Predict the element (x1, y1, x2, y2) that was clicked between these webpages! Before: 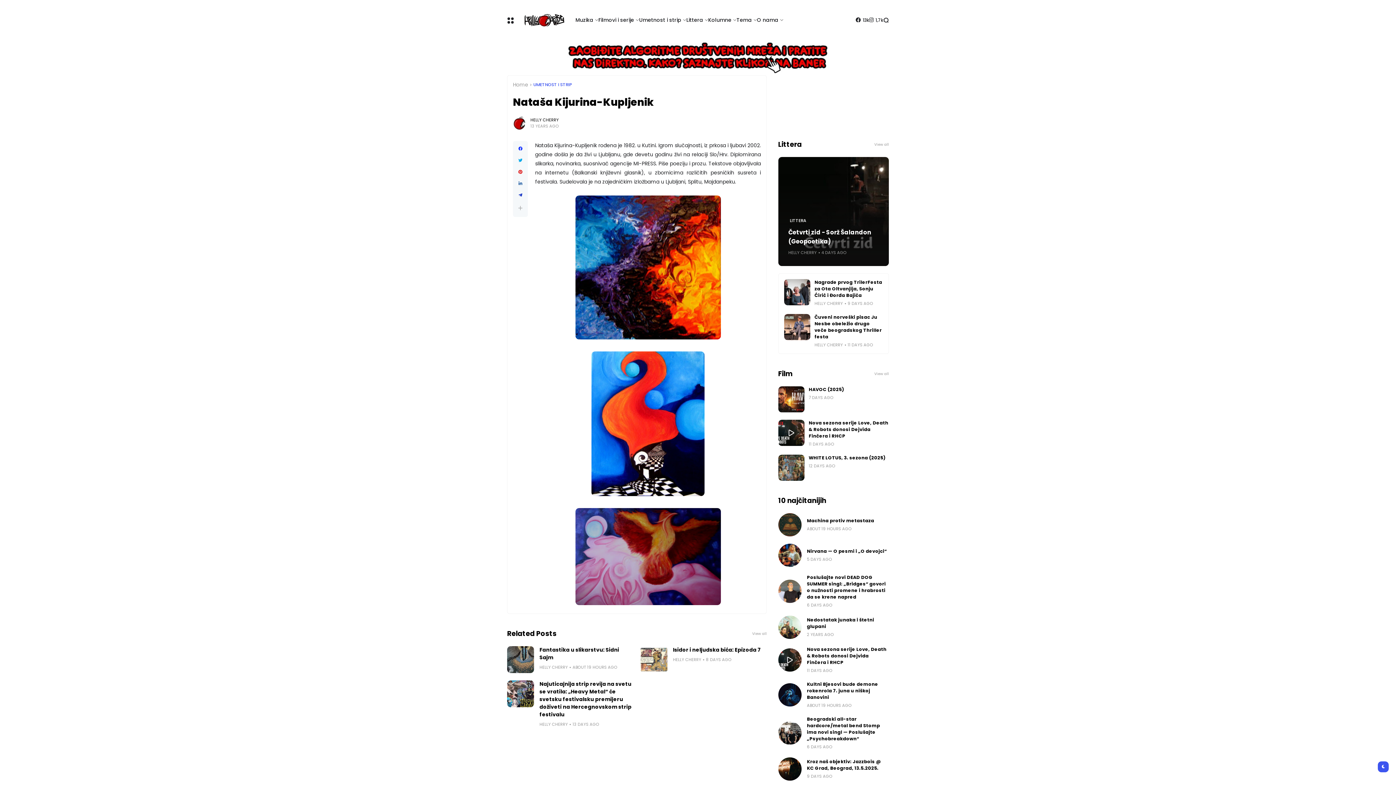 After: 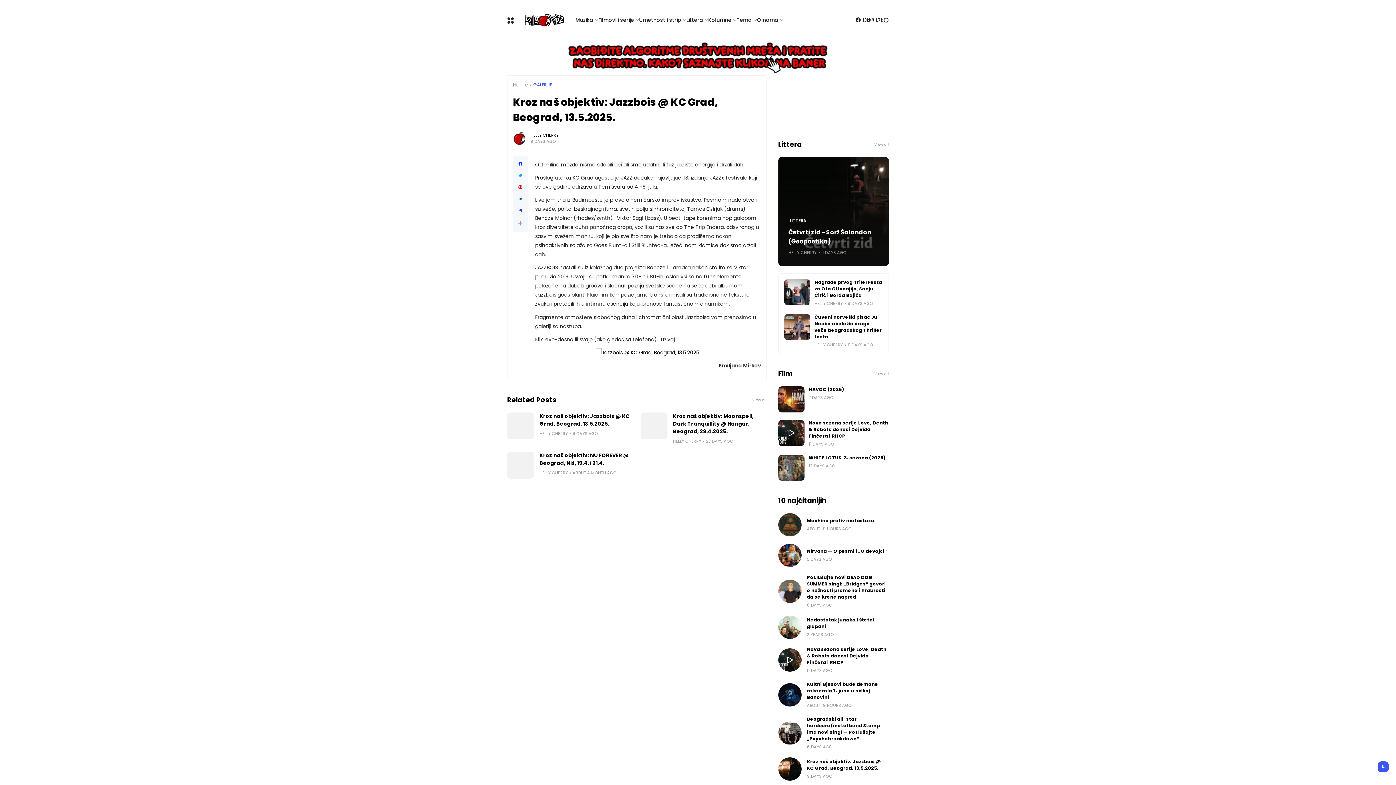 Action: label: Kroz naš objektiv: Jazzbois @ KC Grad, Beograd, 13.5.2025. bbox: (807, 758, 881, 771)